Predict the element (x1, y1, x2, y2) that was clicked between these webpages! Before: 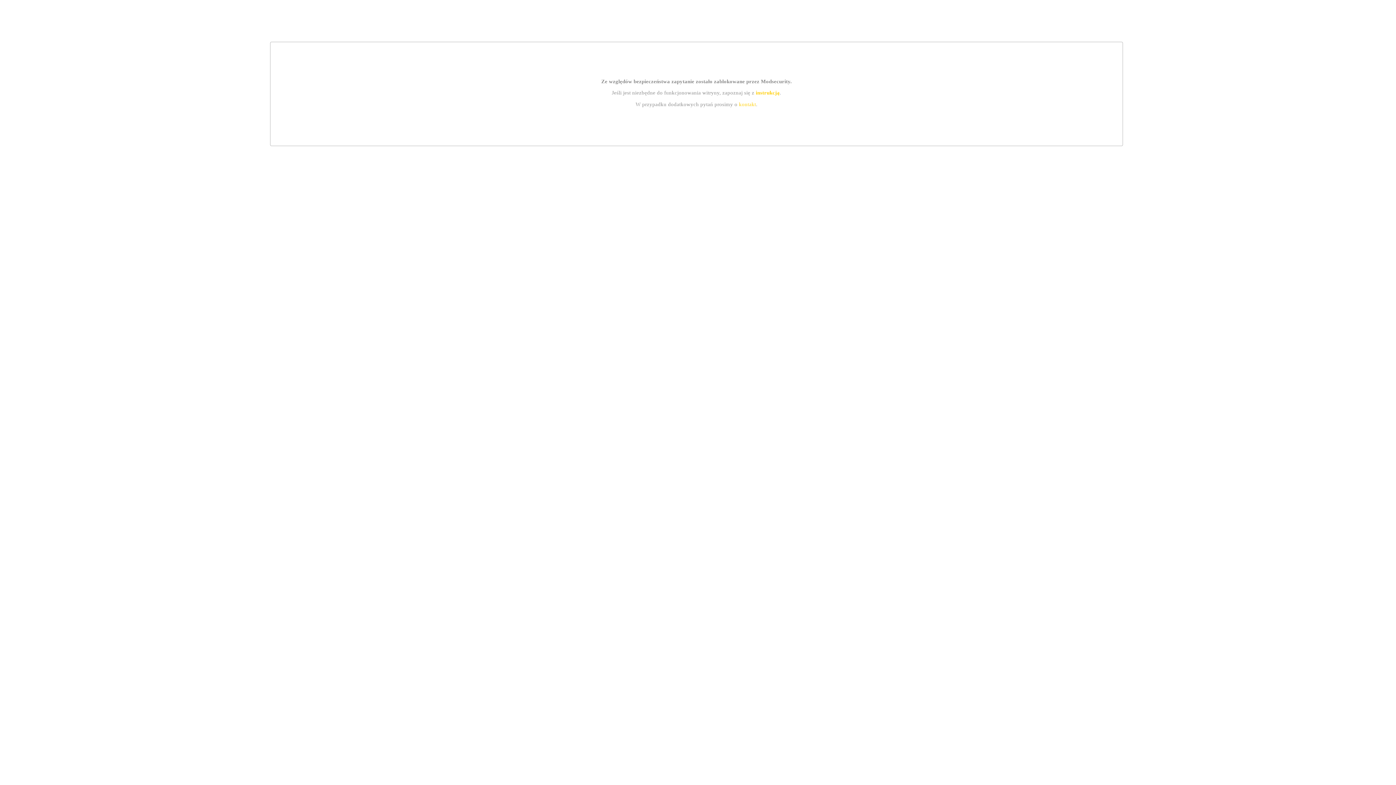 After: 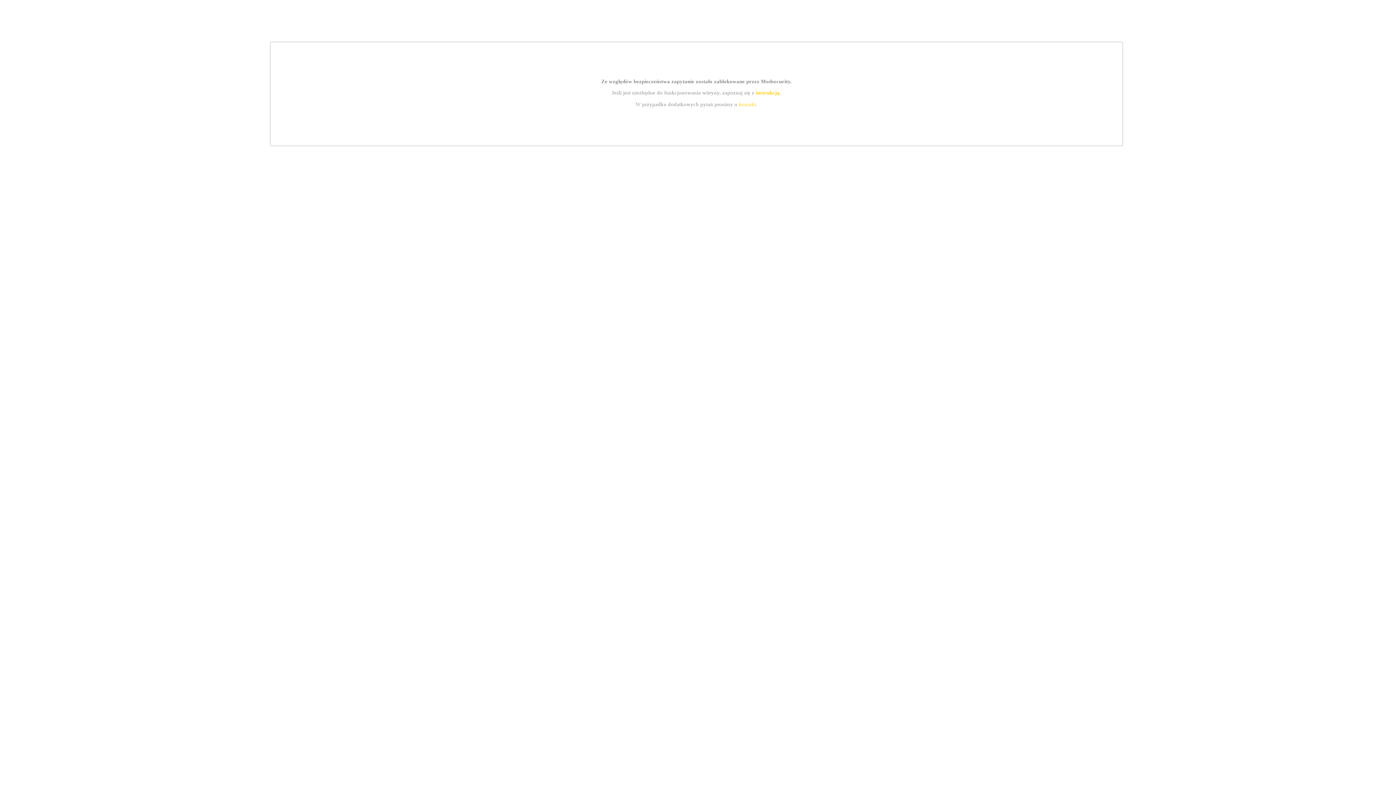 Action: label: instrukcją bbox: (755, 89, 779, 95)